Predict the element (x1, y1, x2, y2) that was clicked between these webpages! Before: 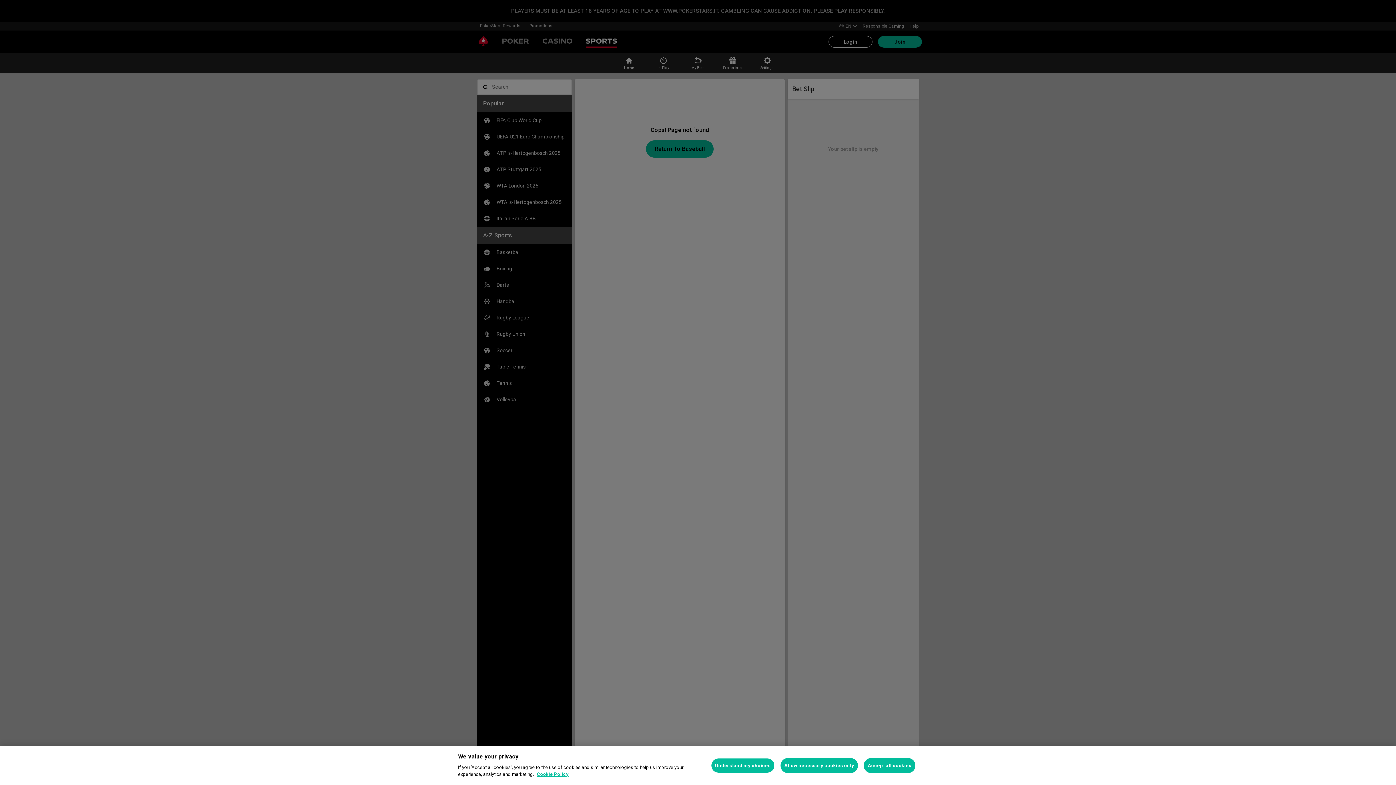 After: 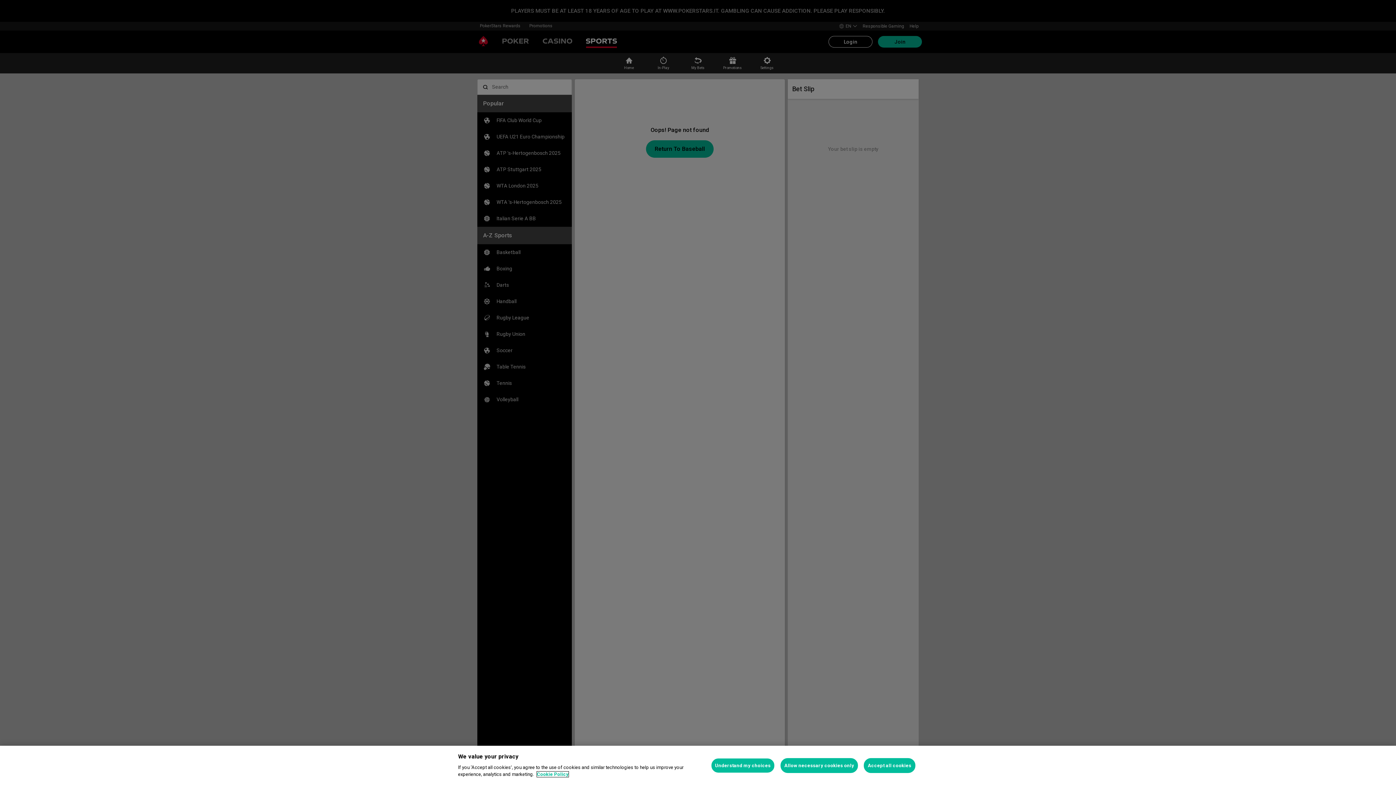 Action: bbox: (537, 772, 568, 777) label: More information about your privacy, opens in a new tab